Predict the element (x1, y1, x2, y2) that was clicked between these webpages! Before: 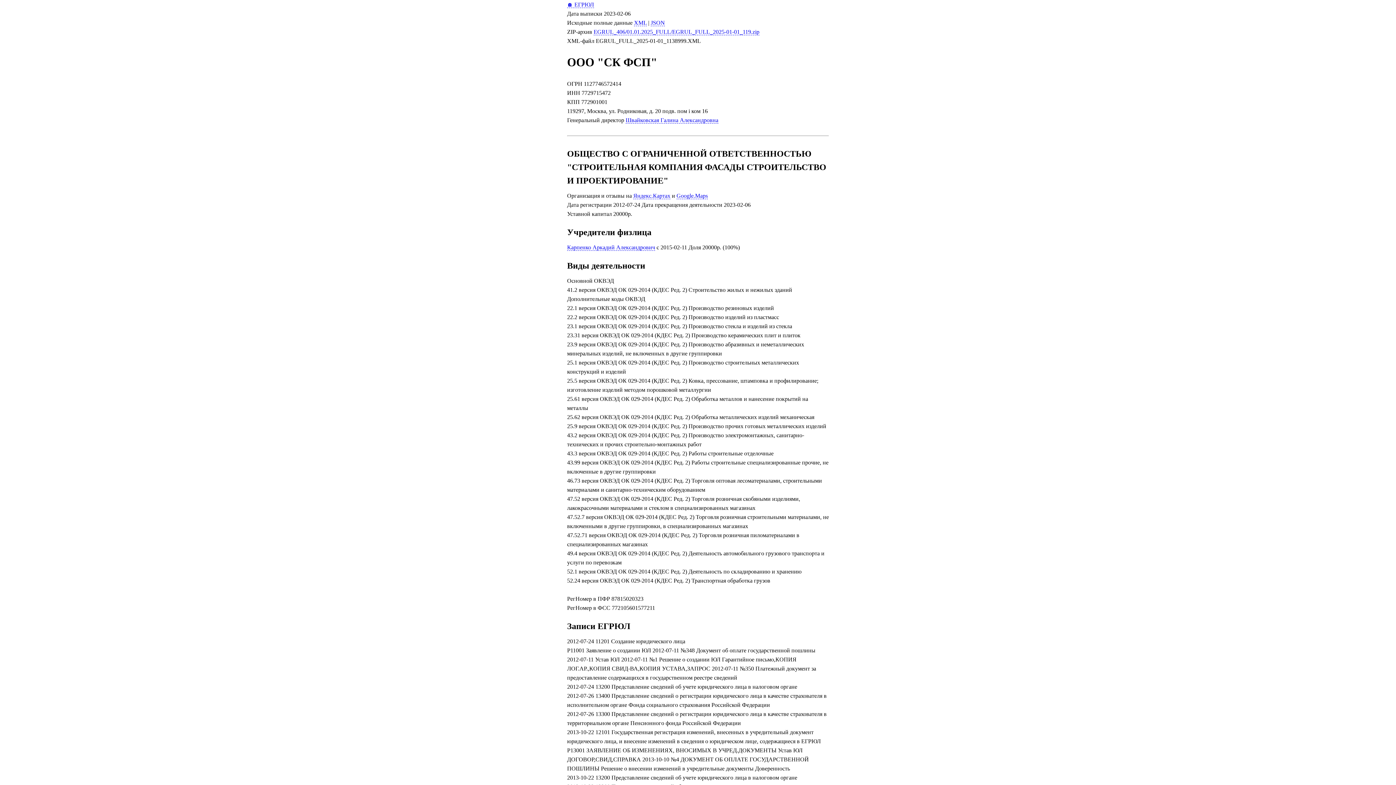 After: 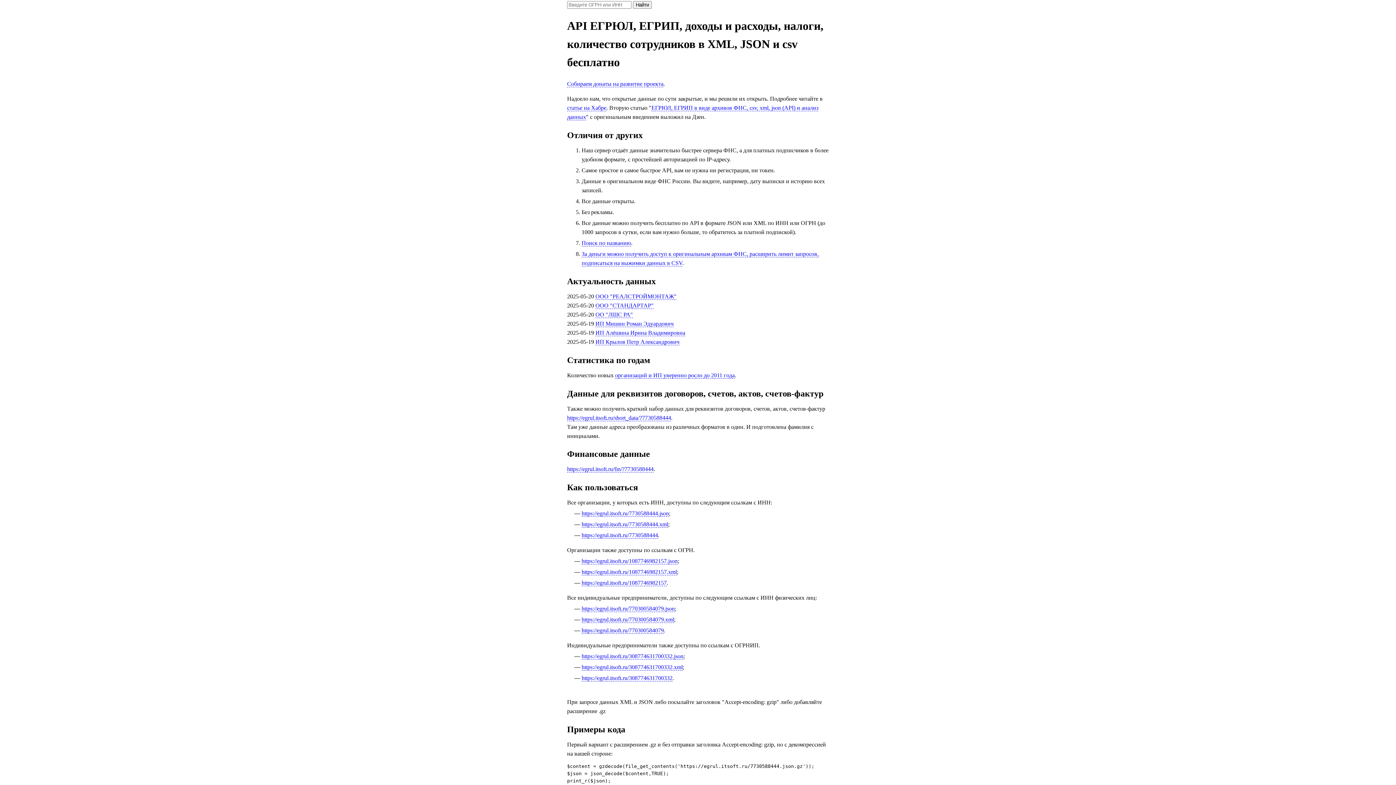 Action: bbox: (567, 1, 594, 8) label: 🏠 ЕГРЮЛ